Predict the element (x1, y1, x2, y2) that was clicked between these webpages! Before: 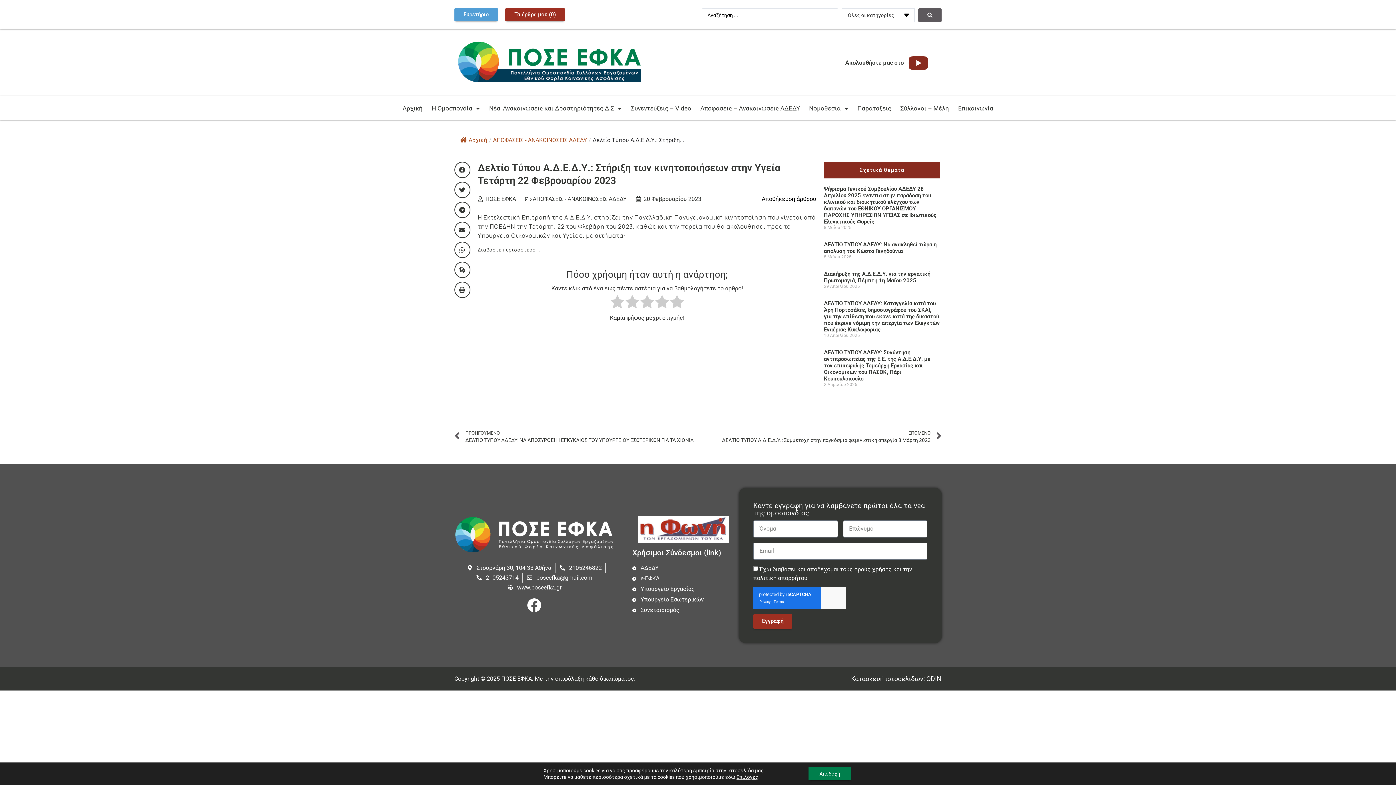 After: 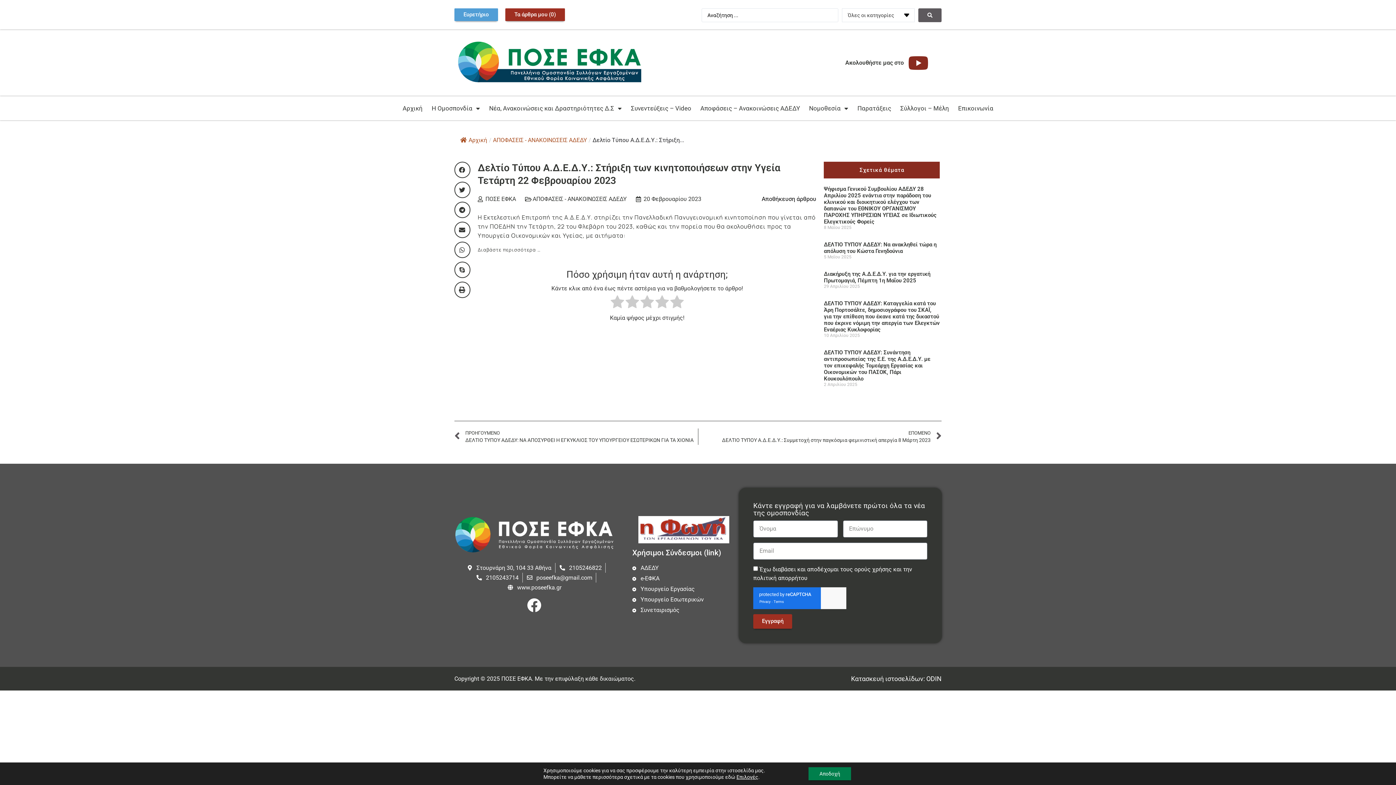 Action: label: ODIN bbox: (926, 675, 941, 682)